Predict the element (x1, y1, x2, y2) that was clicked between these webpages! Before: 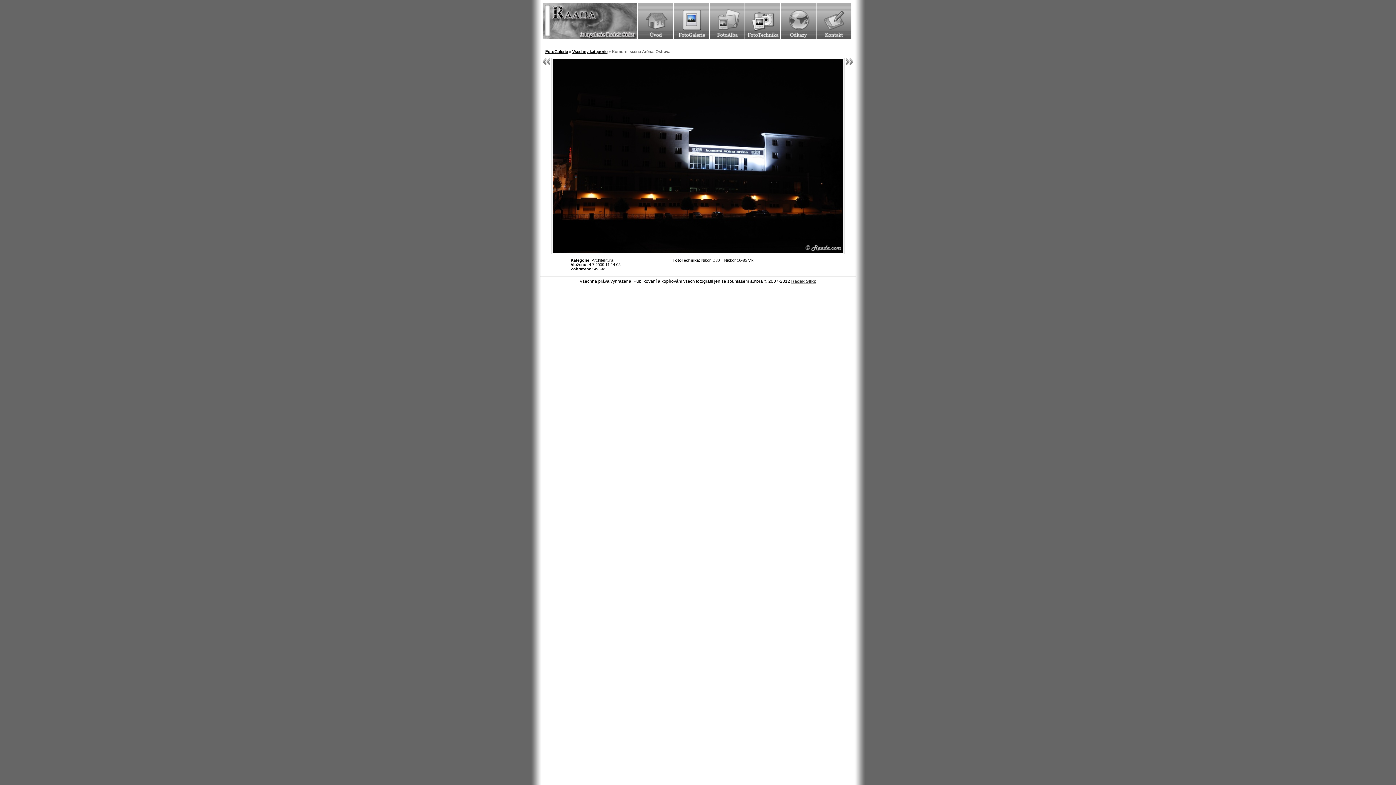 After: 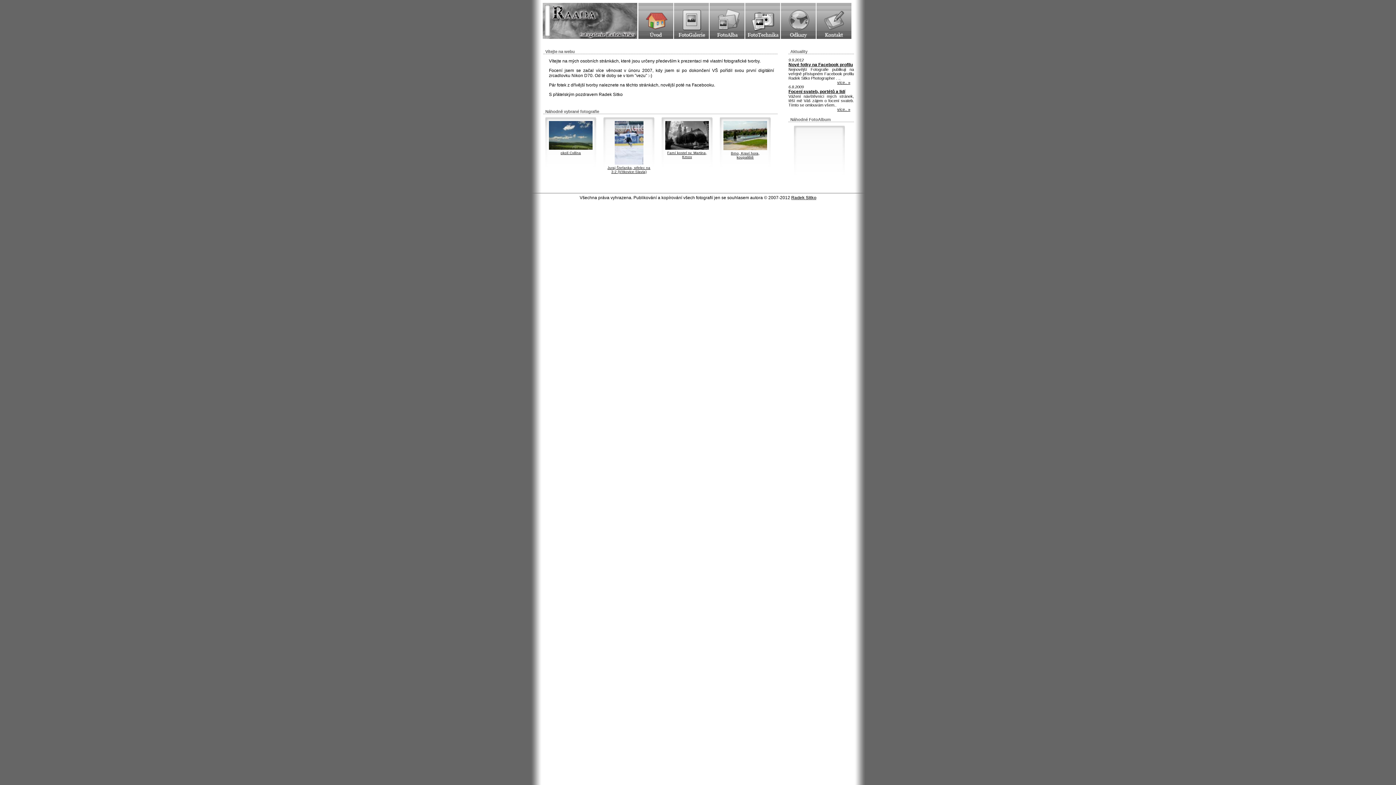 Action: label: Radek Sitko-raada.com | fotograf Ostrava | krajina, portrét, svatební foto, architektura, reportáž, sport bbox: (542, 2, 637, 38)